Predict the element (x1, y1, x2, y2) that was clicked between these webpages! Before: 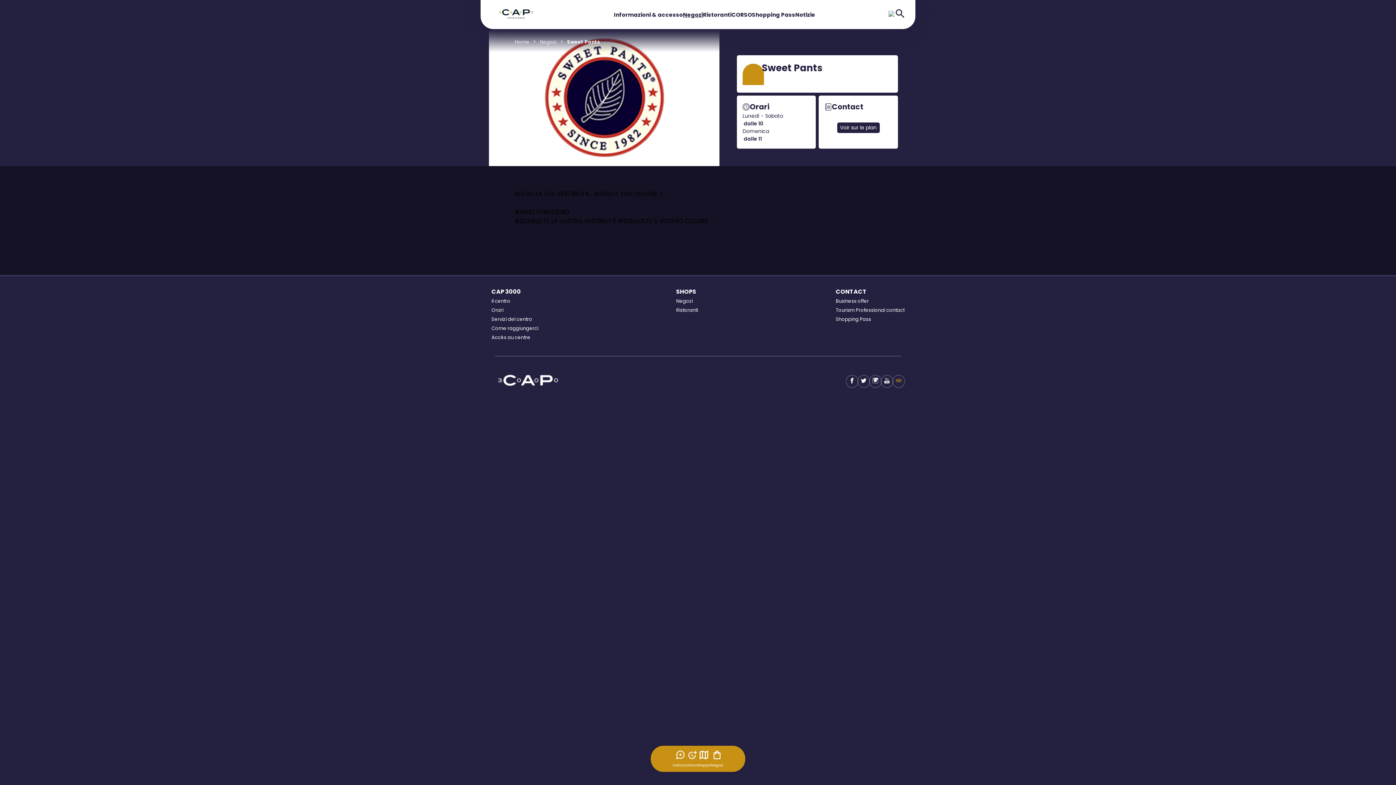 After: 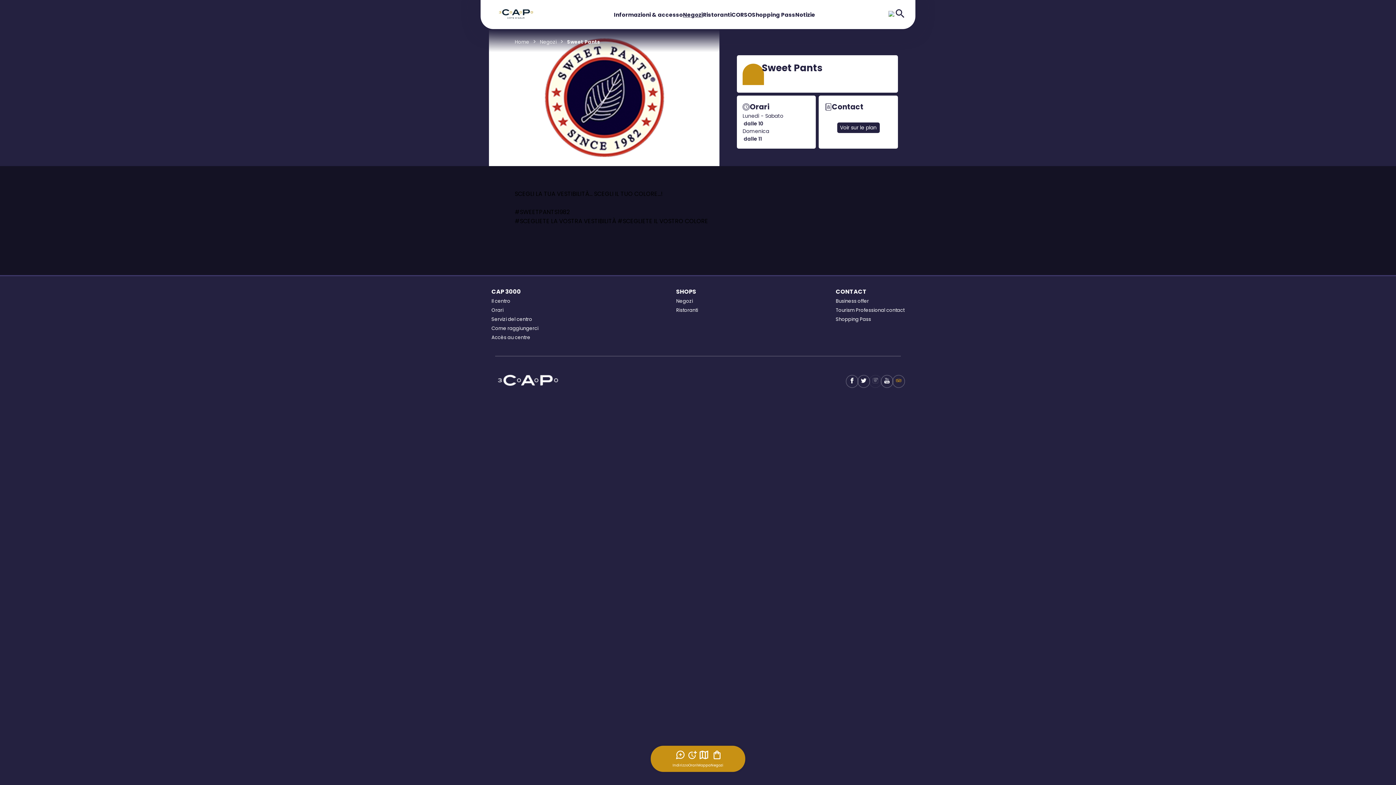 Action: bbox: (869, 375, 881, 387)